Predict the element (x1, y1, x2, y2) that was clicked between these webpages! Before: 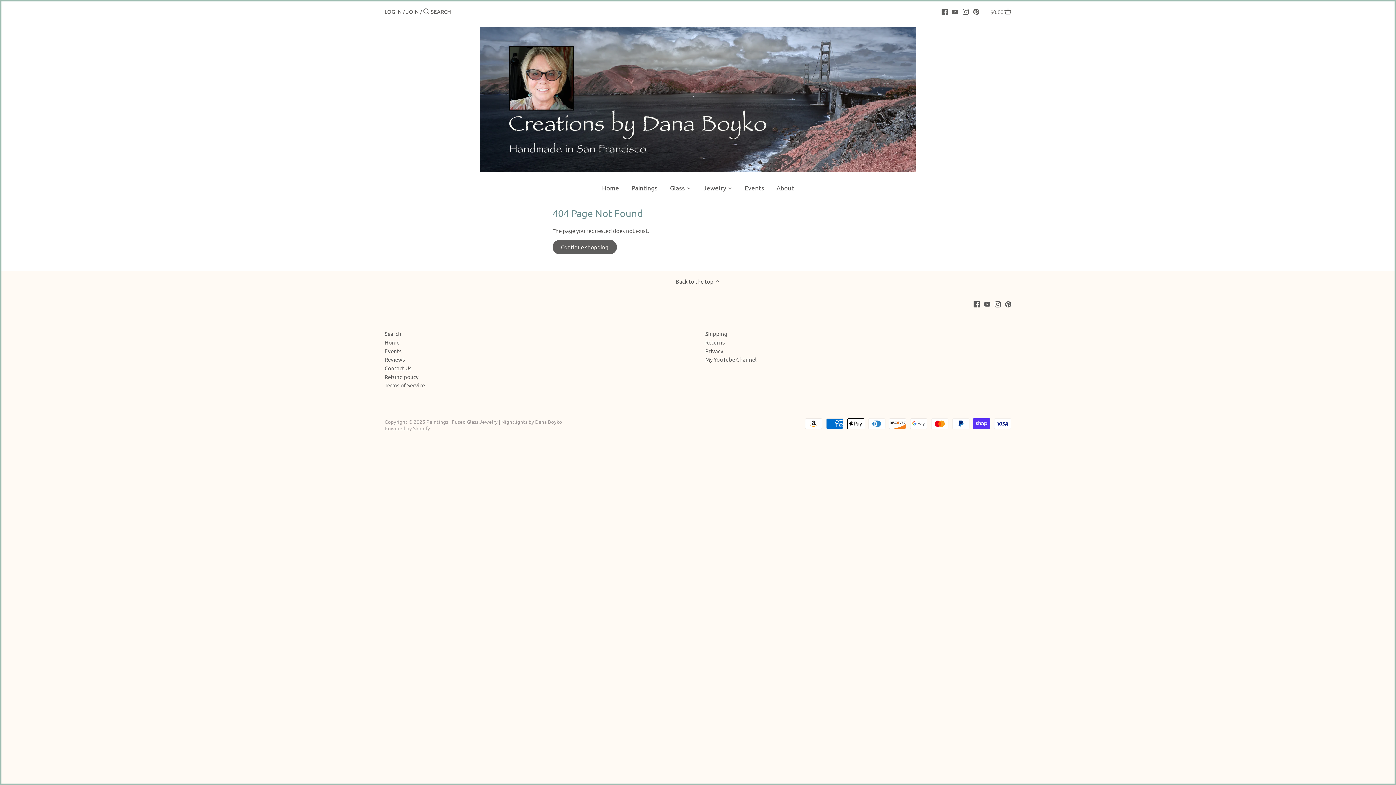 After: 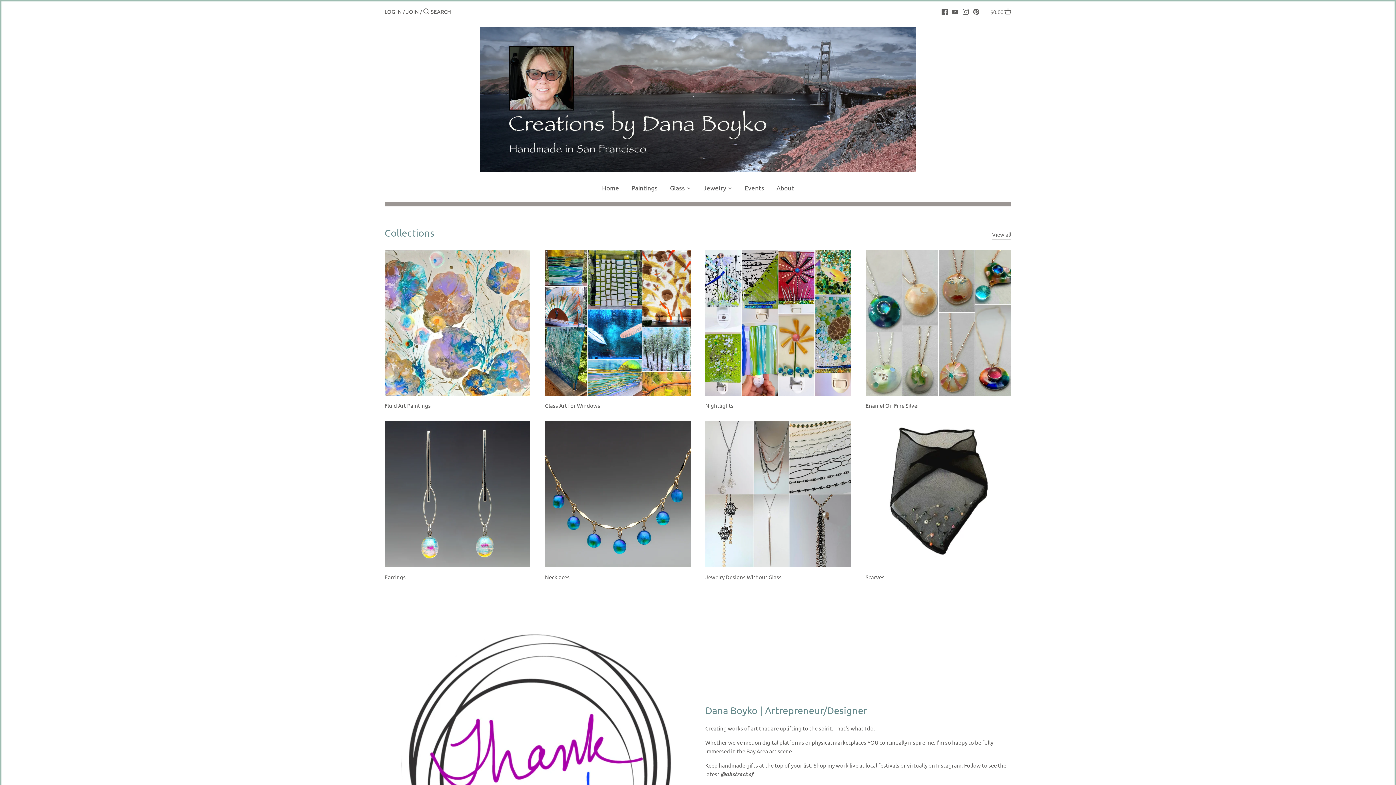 Action: label: Home bbox: (596, 181, 625, 196)